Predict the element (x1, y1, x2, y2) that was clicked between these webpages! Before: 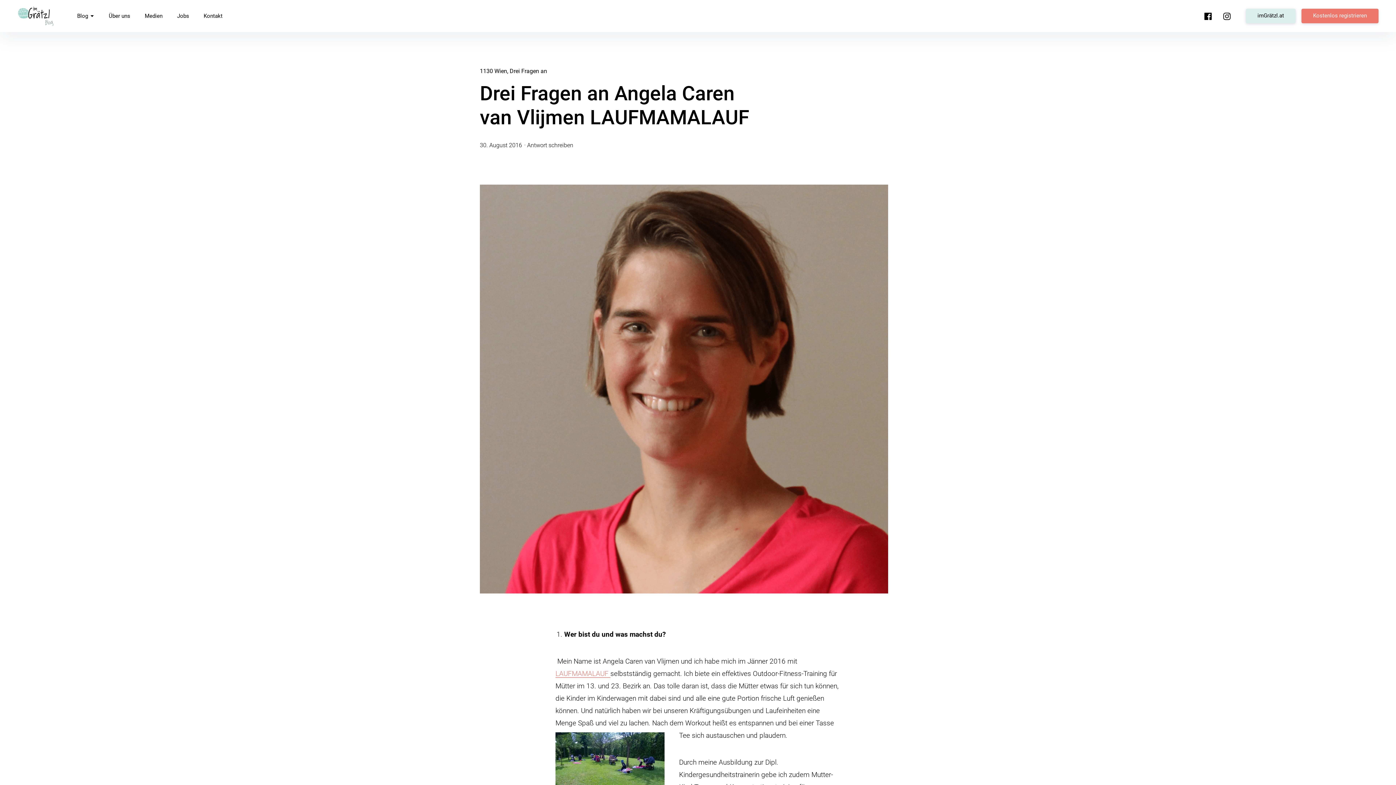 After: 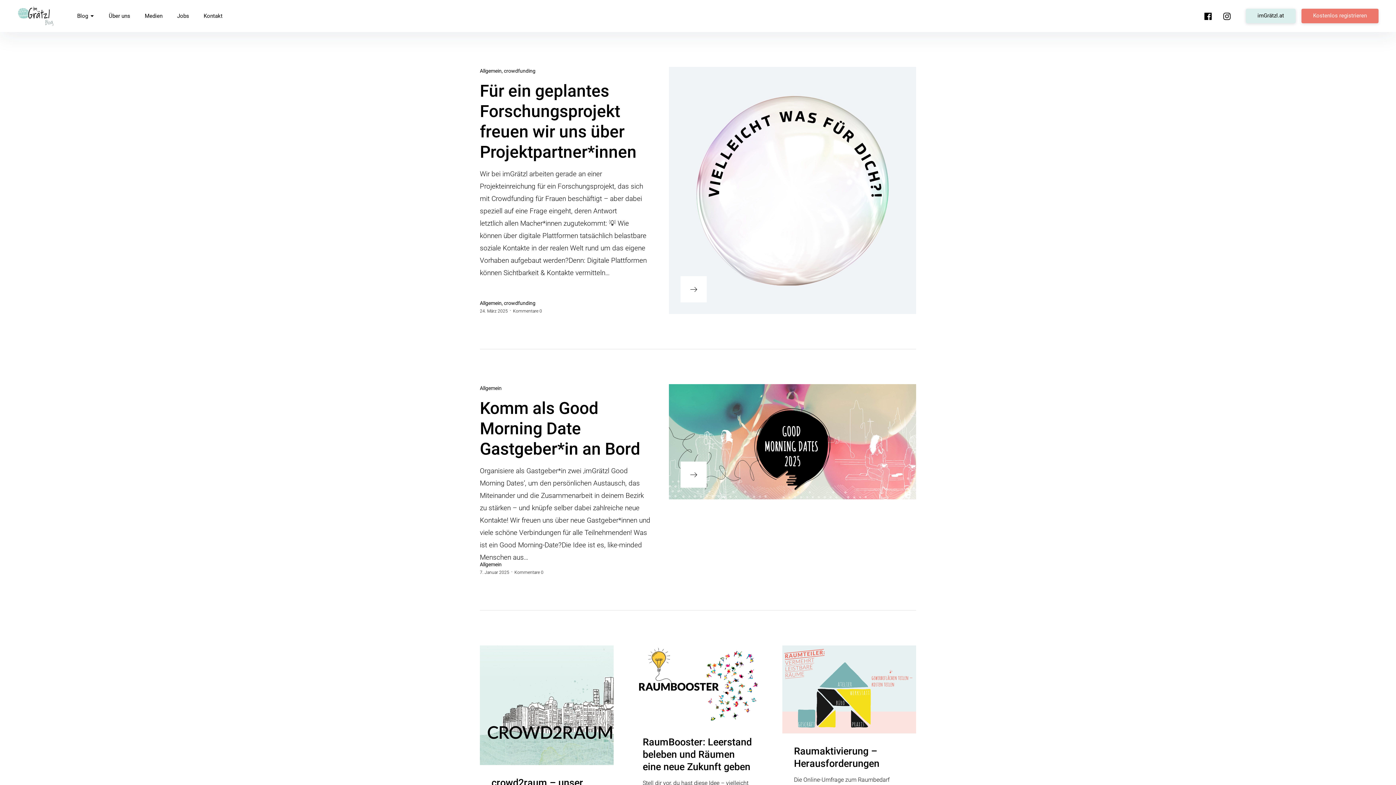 Action: bbox: (17, 5, 53, 26)